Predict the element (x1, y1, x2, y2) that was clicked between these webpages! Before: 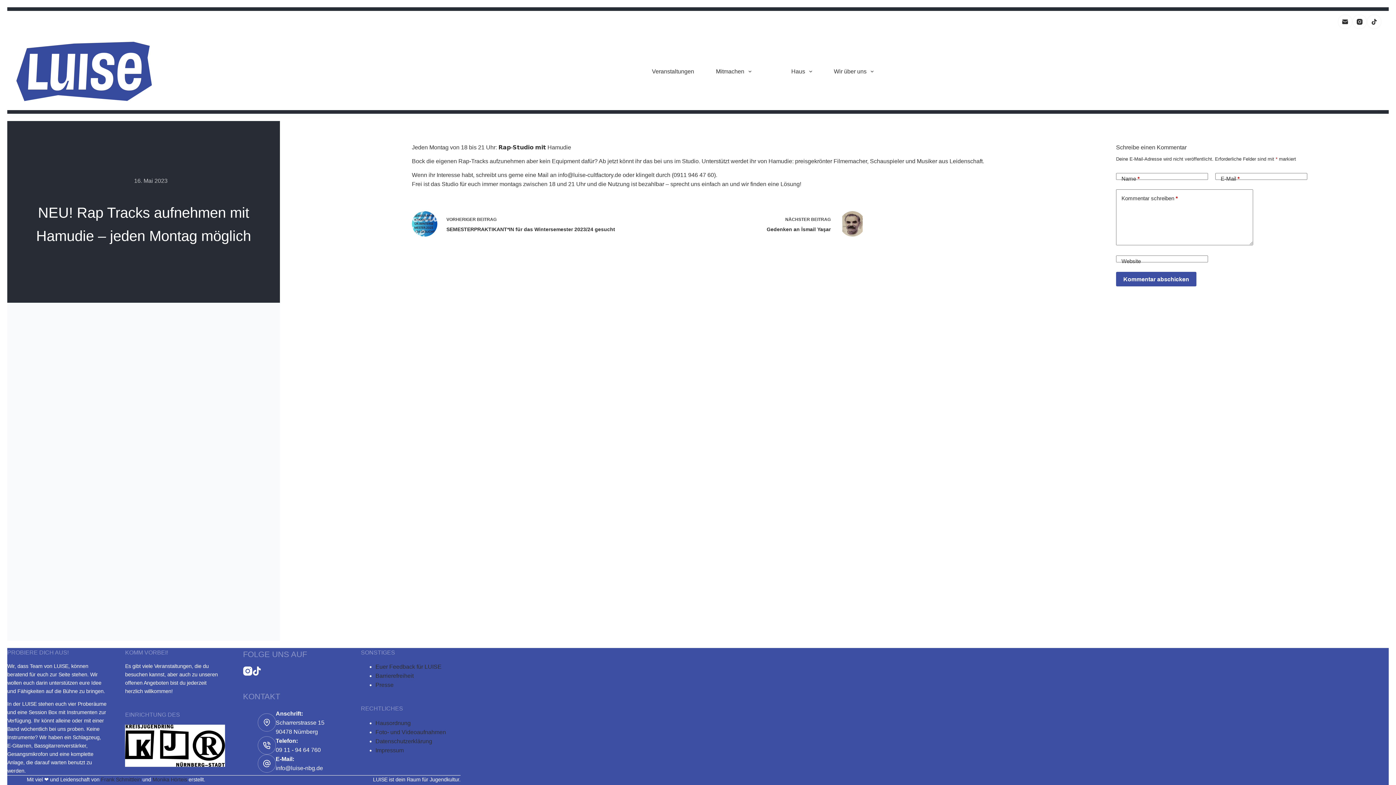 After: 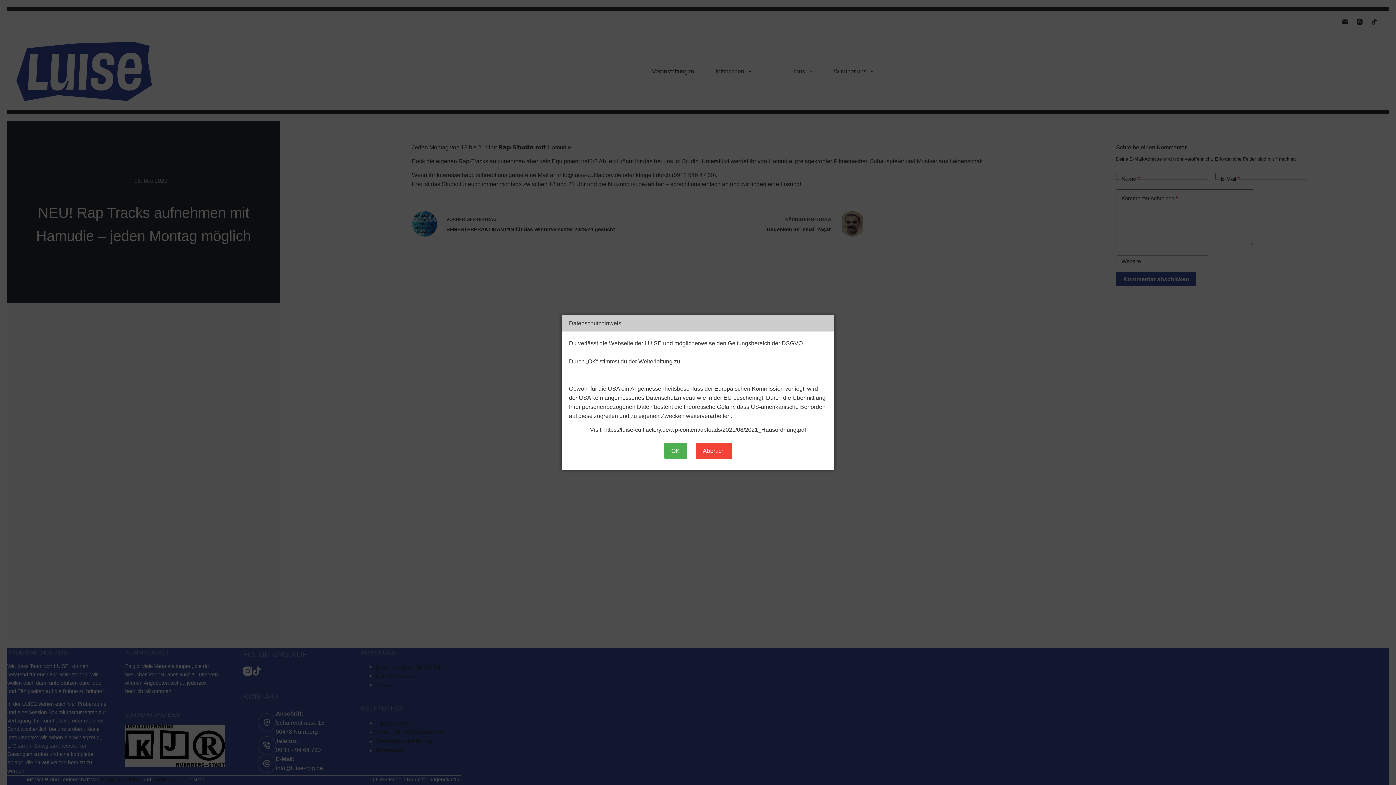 Action: bbox: (375, 720, 410, 726) label: Hausordnung